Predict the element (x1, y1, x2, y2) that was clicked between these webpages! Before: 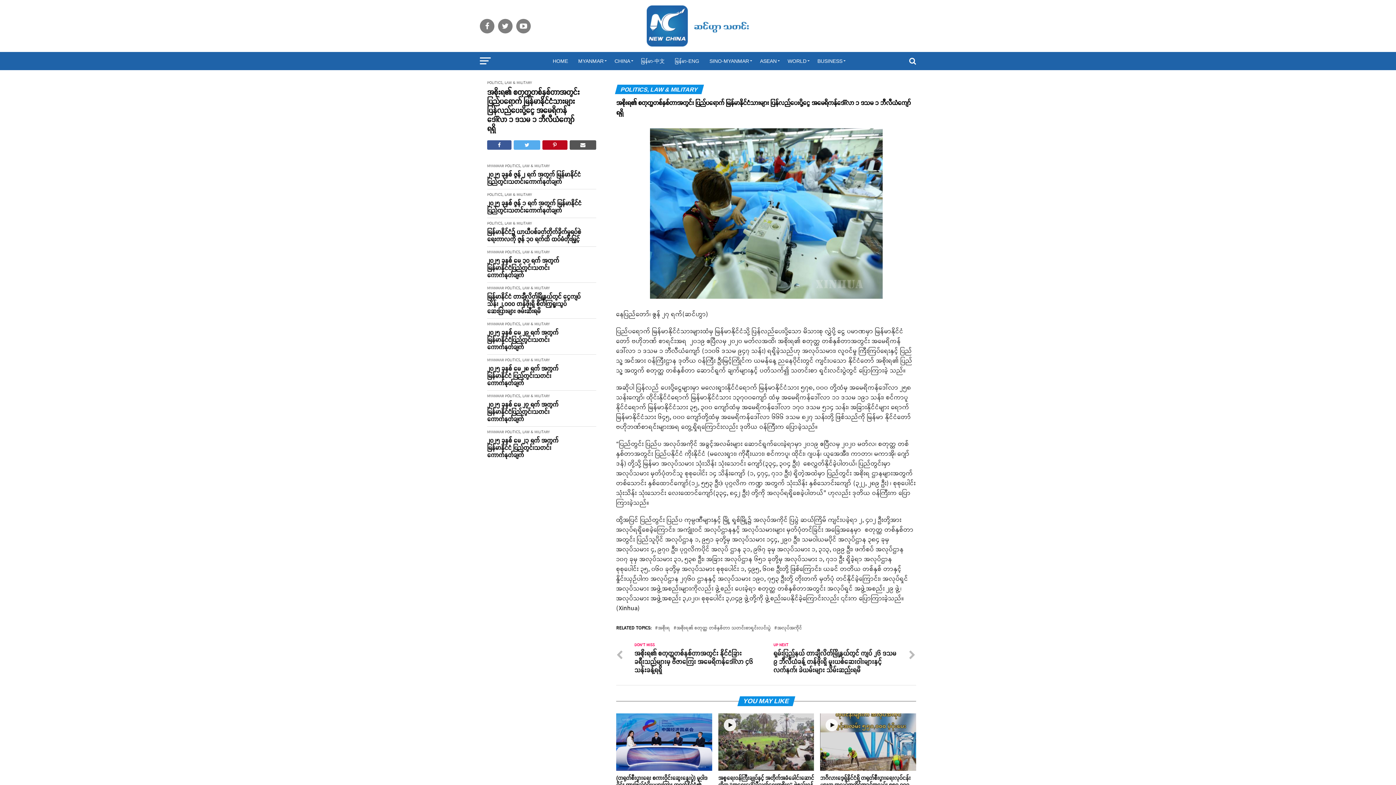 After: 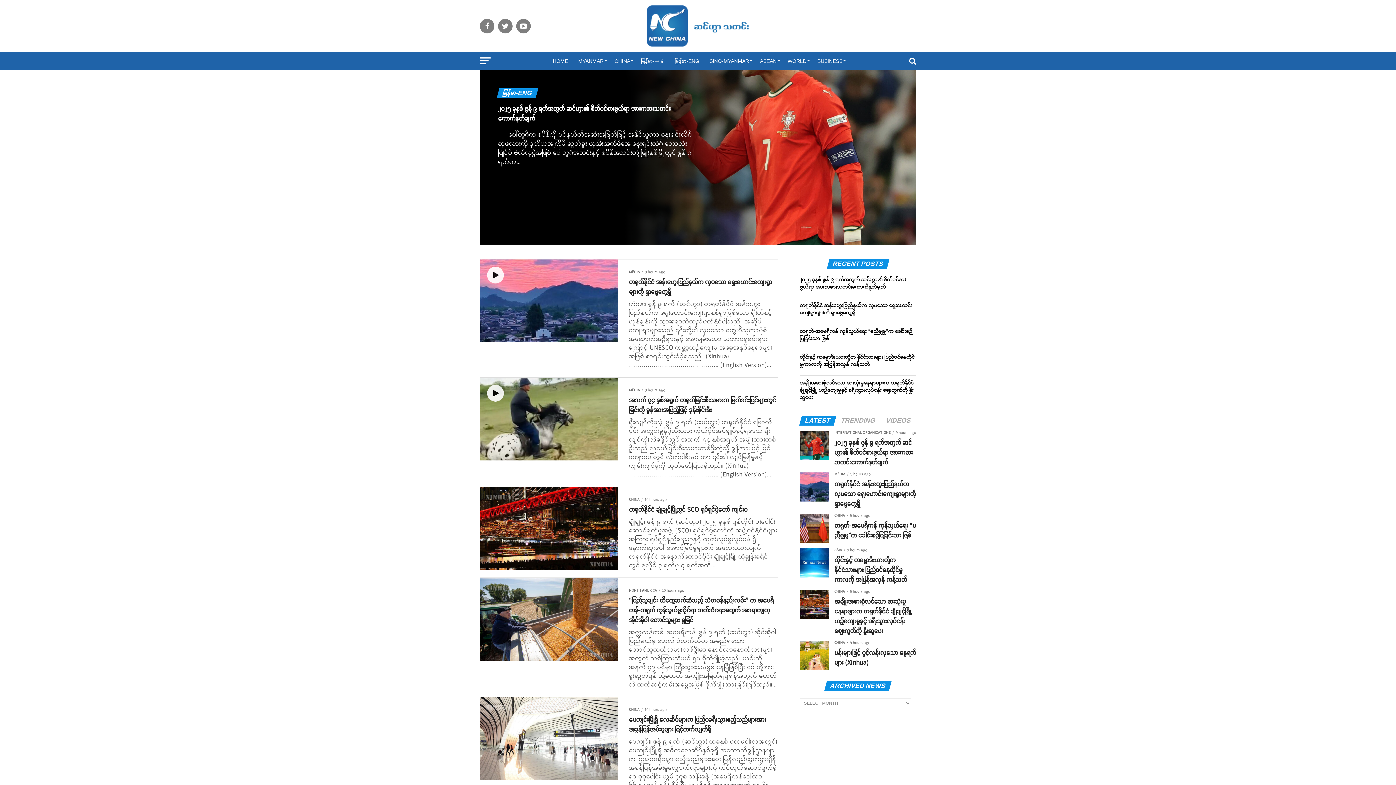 Action: bbox: (670, 52, 703, 70) label: မြန်မာ-ENG